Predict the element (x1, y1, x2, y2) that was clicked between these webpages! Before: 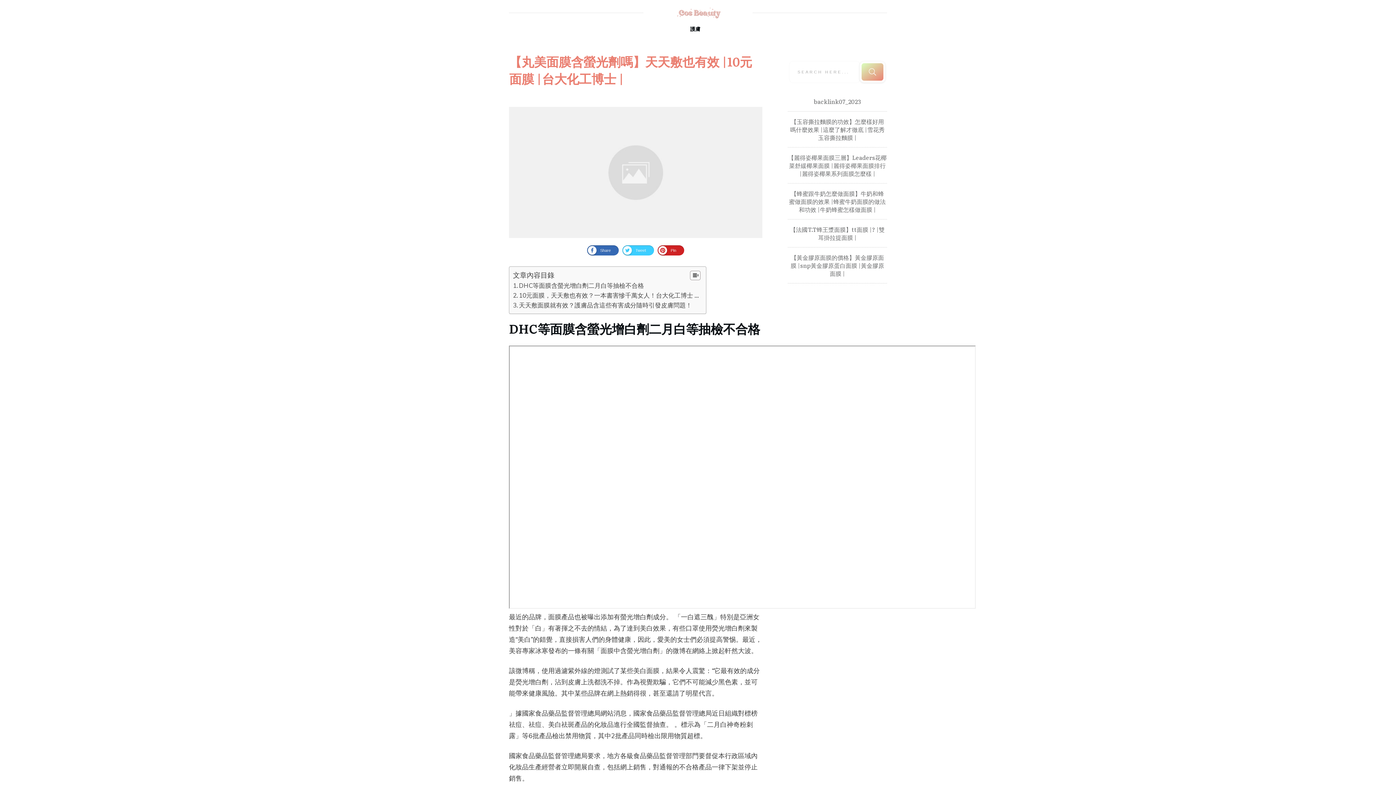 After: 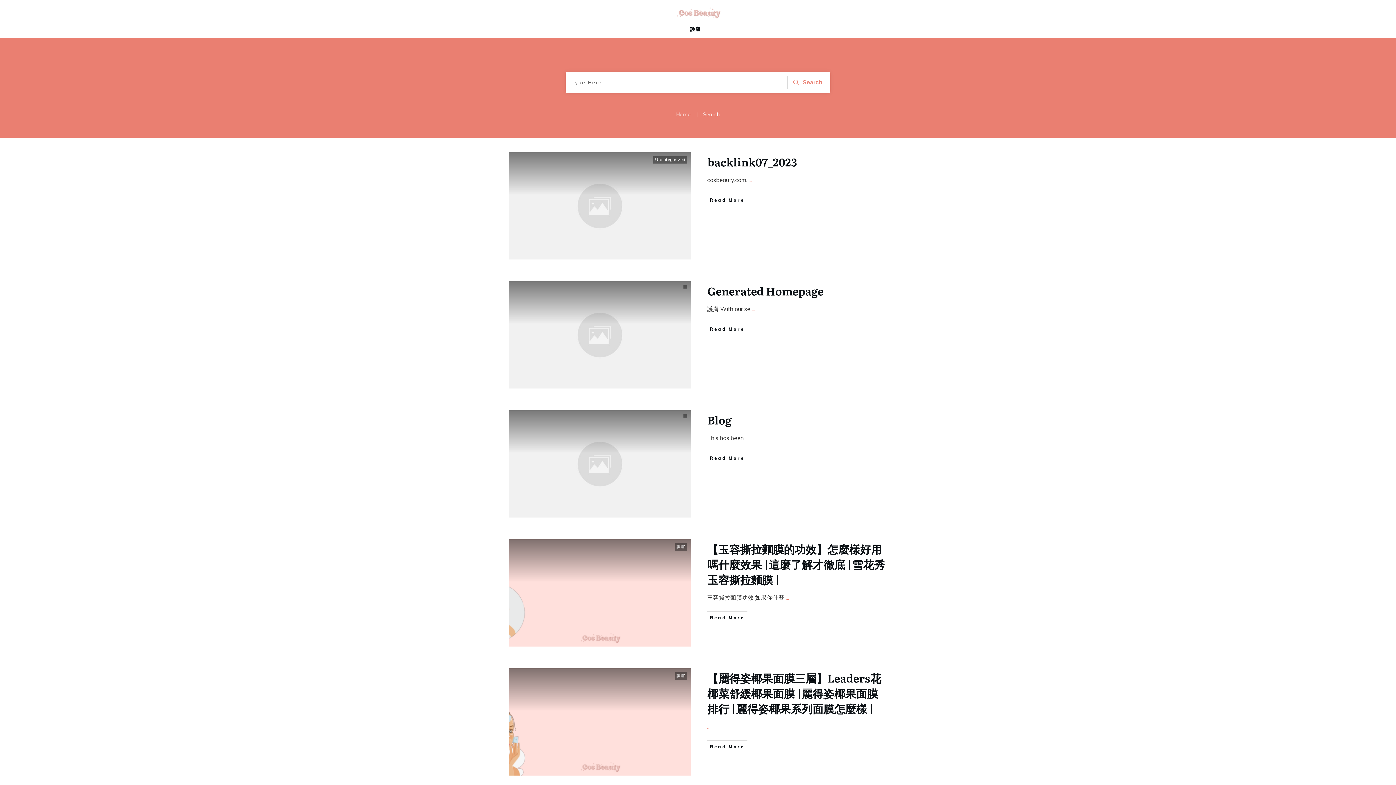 Action: bbox: (860, 61, 885, 82)